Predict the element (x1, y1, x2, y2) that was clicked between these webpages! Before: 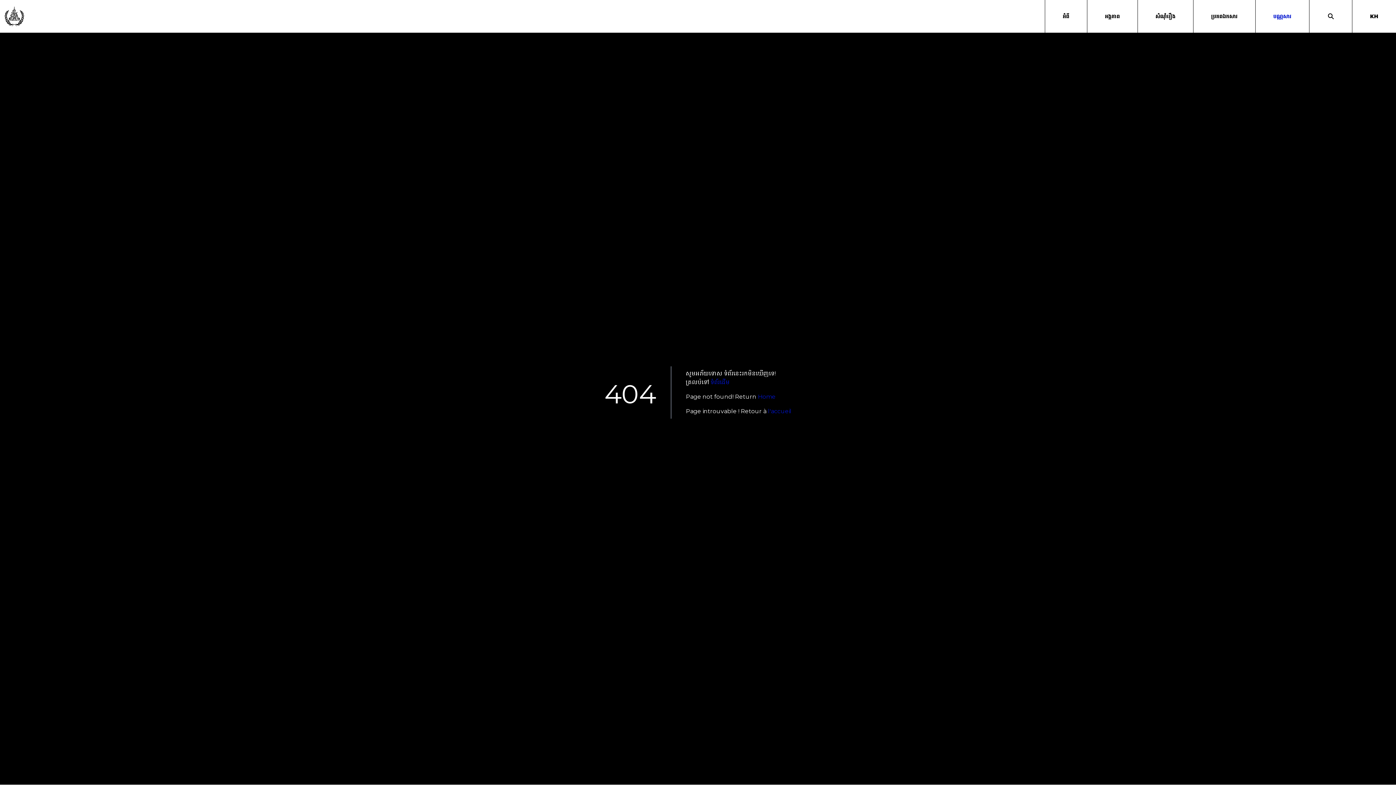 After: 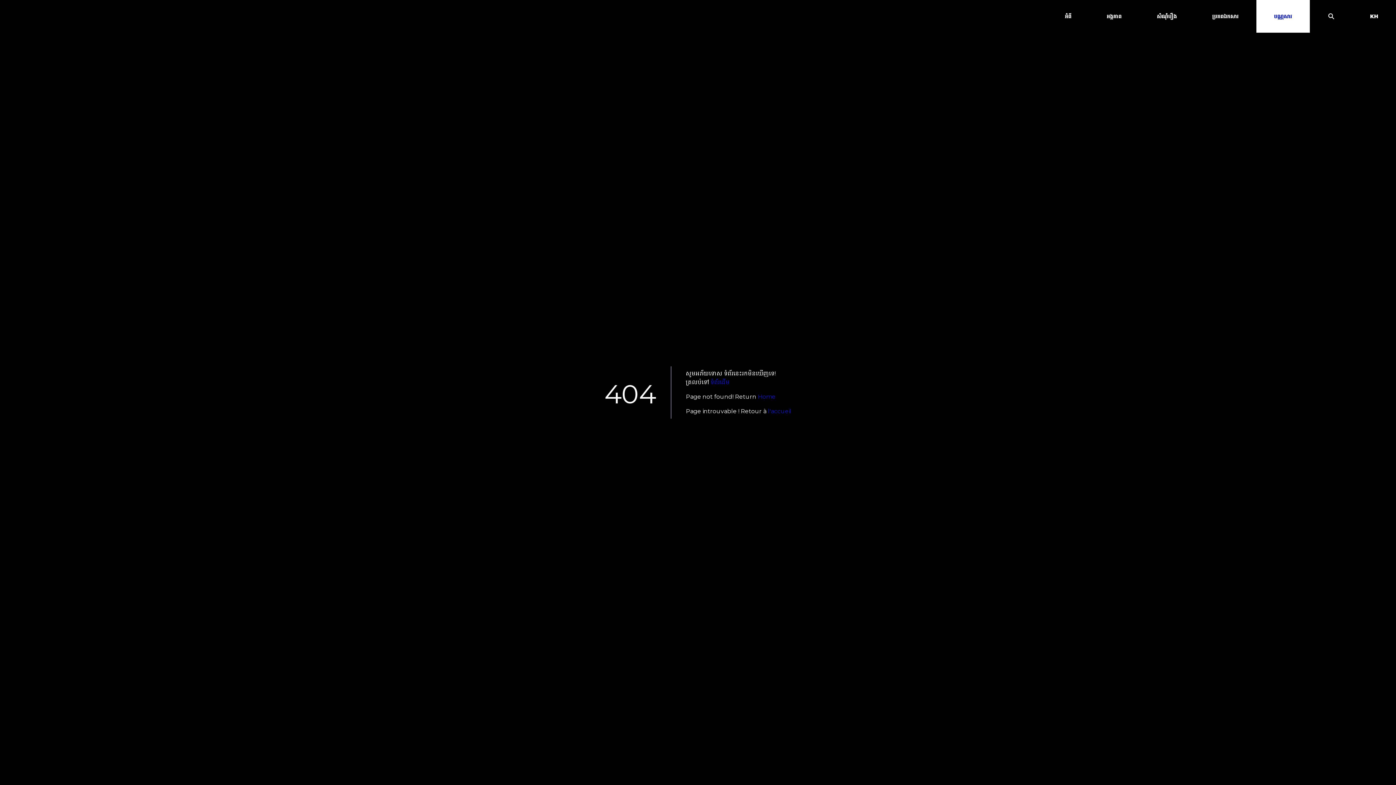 Action: bbox: (0, 6, 29, 26)